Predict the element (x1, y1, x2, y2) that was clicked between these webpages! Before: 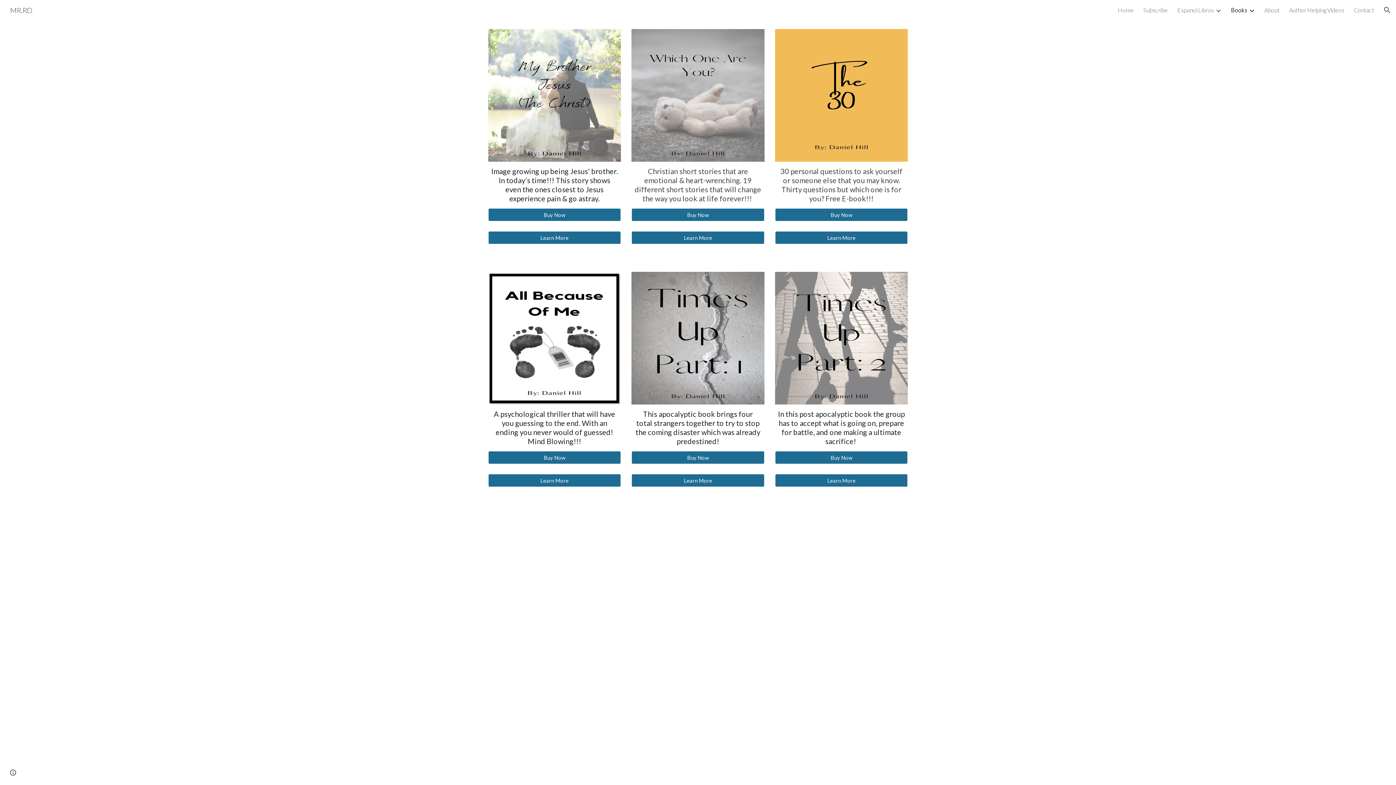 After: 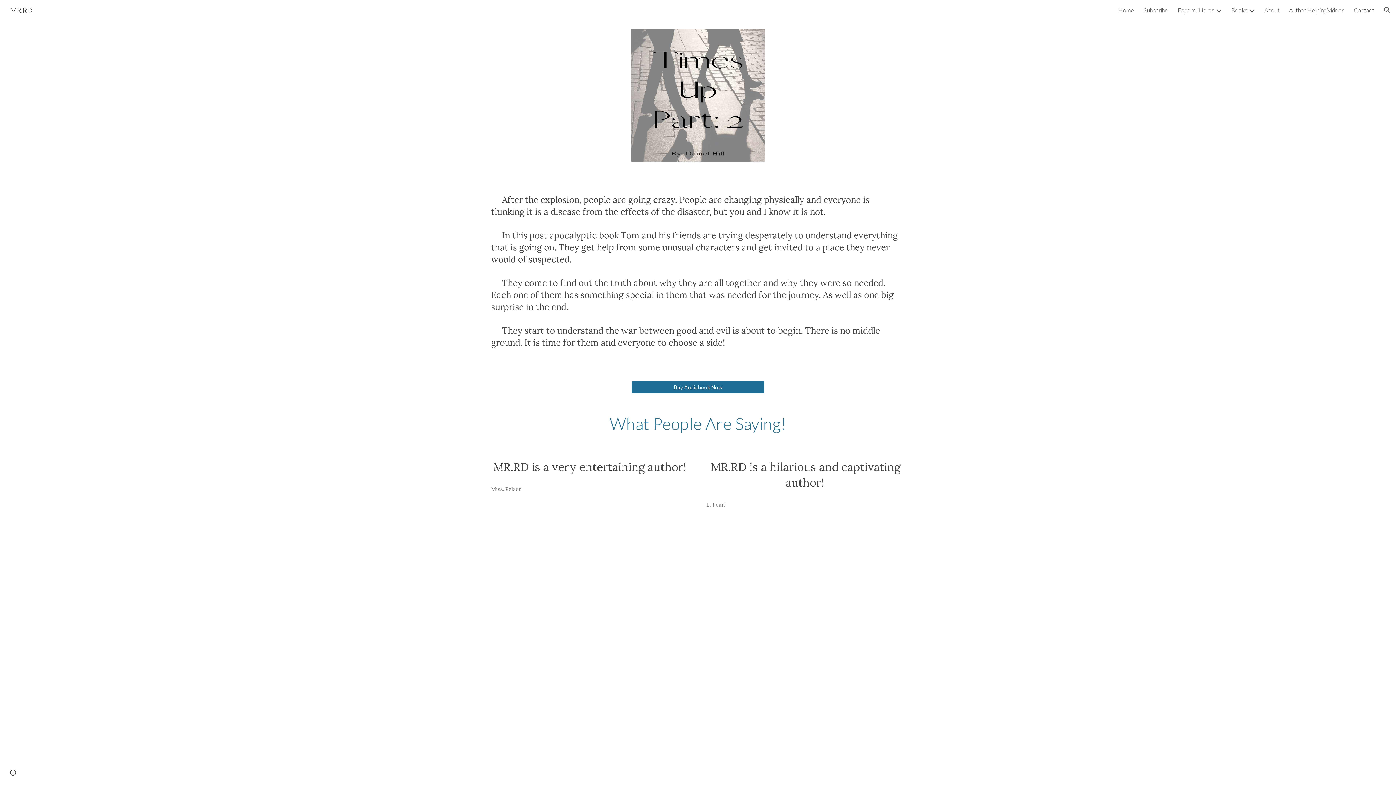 Action: label: Learn More bbox: (775, 472, 907, 489)